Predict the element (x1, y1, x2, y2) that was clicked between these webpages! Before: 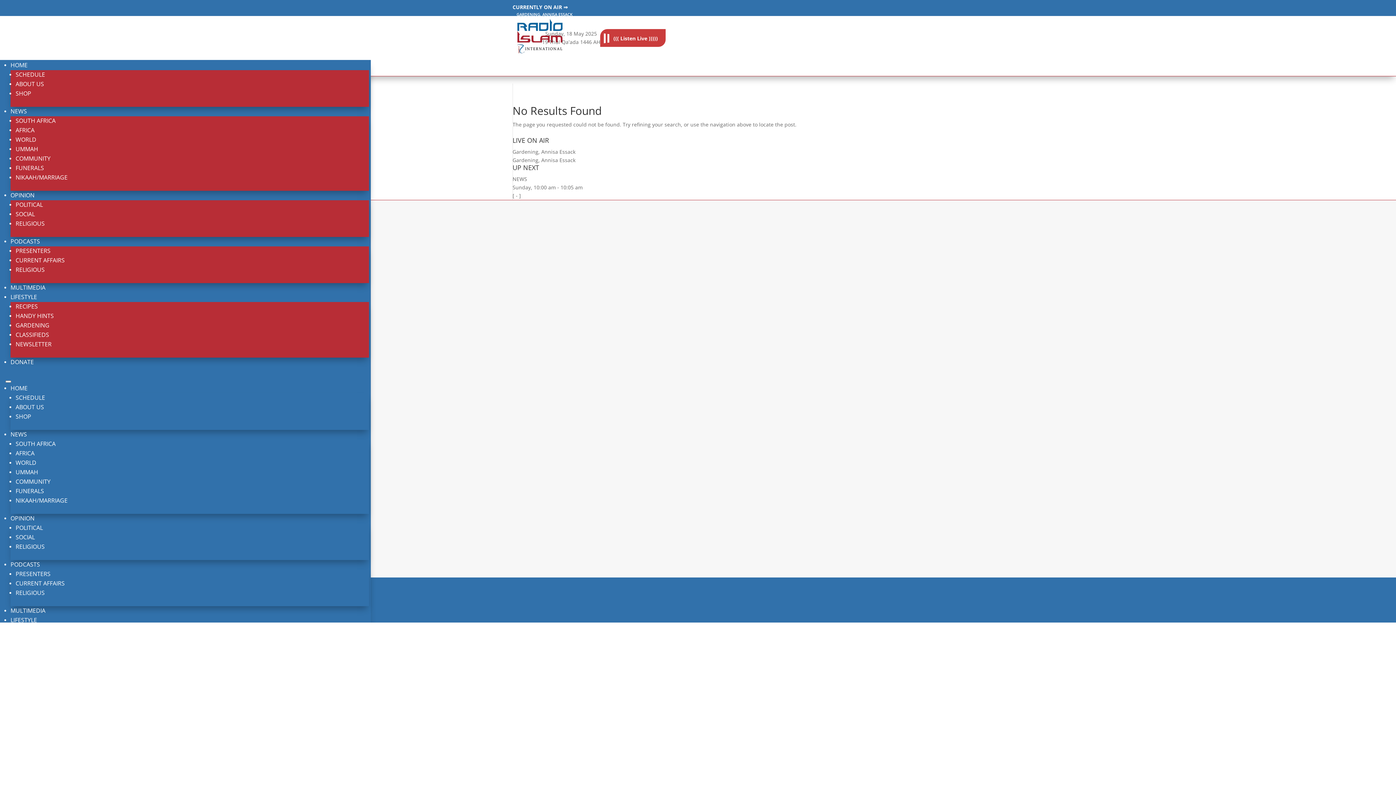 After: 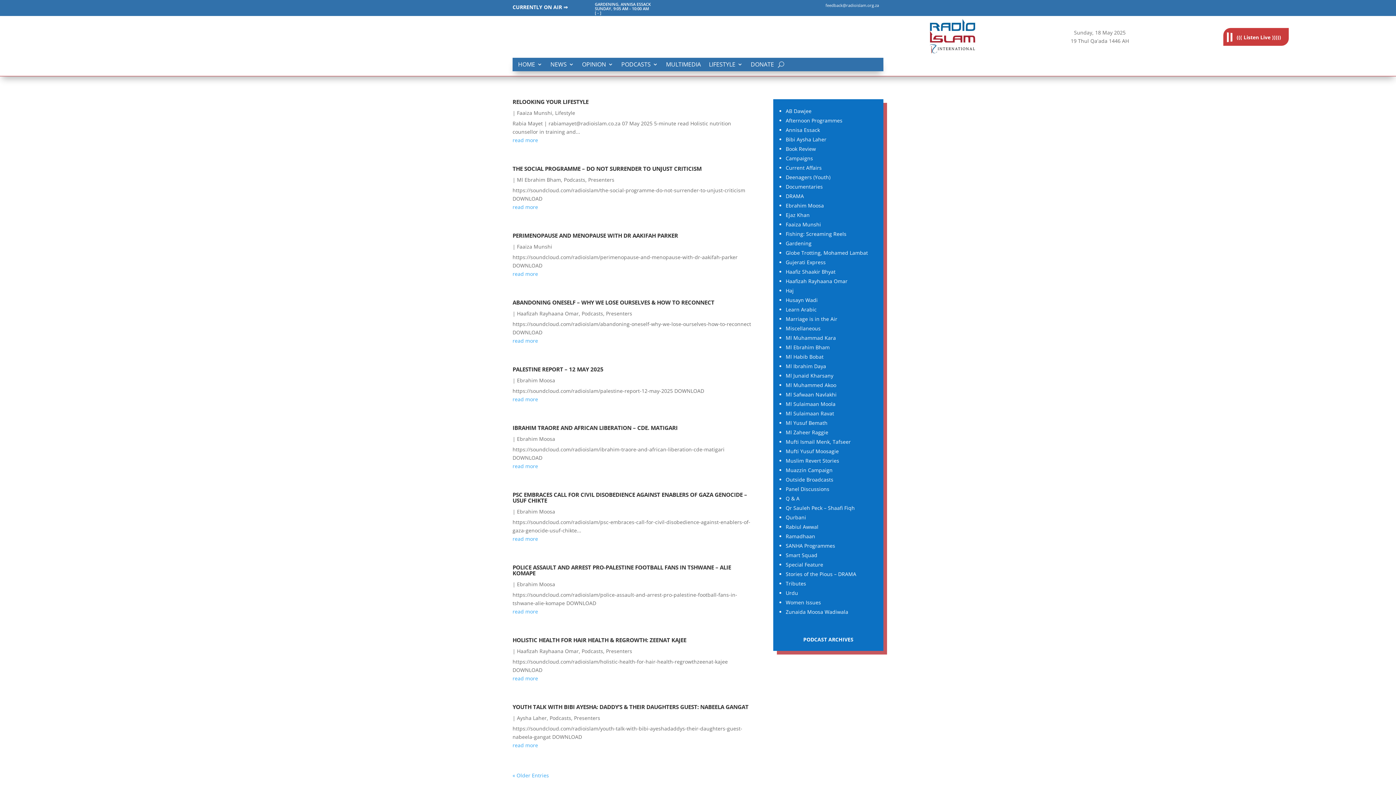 Action: label: PRESENTERS bbox: (15, 246, 50, 254)